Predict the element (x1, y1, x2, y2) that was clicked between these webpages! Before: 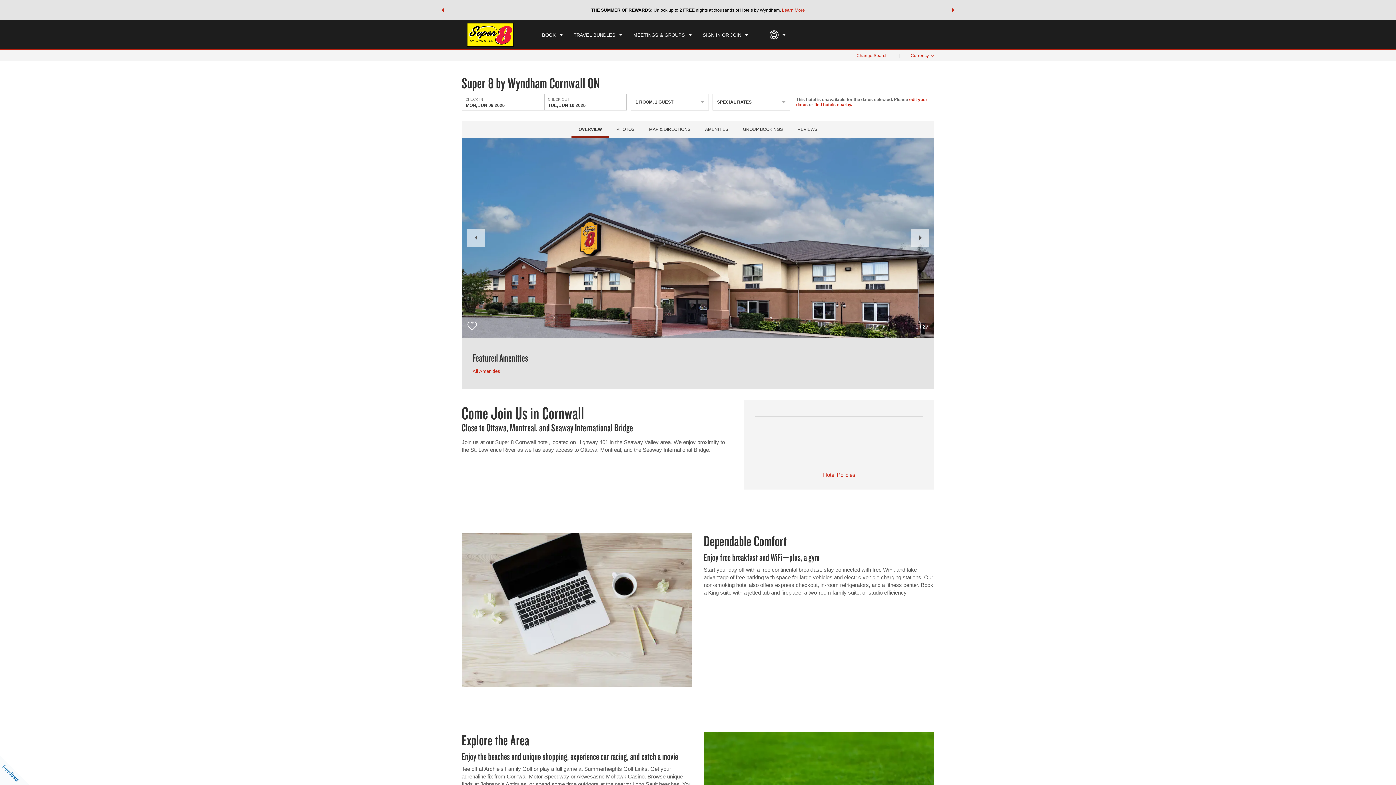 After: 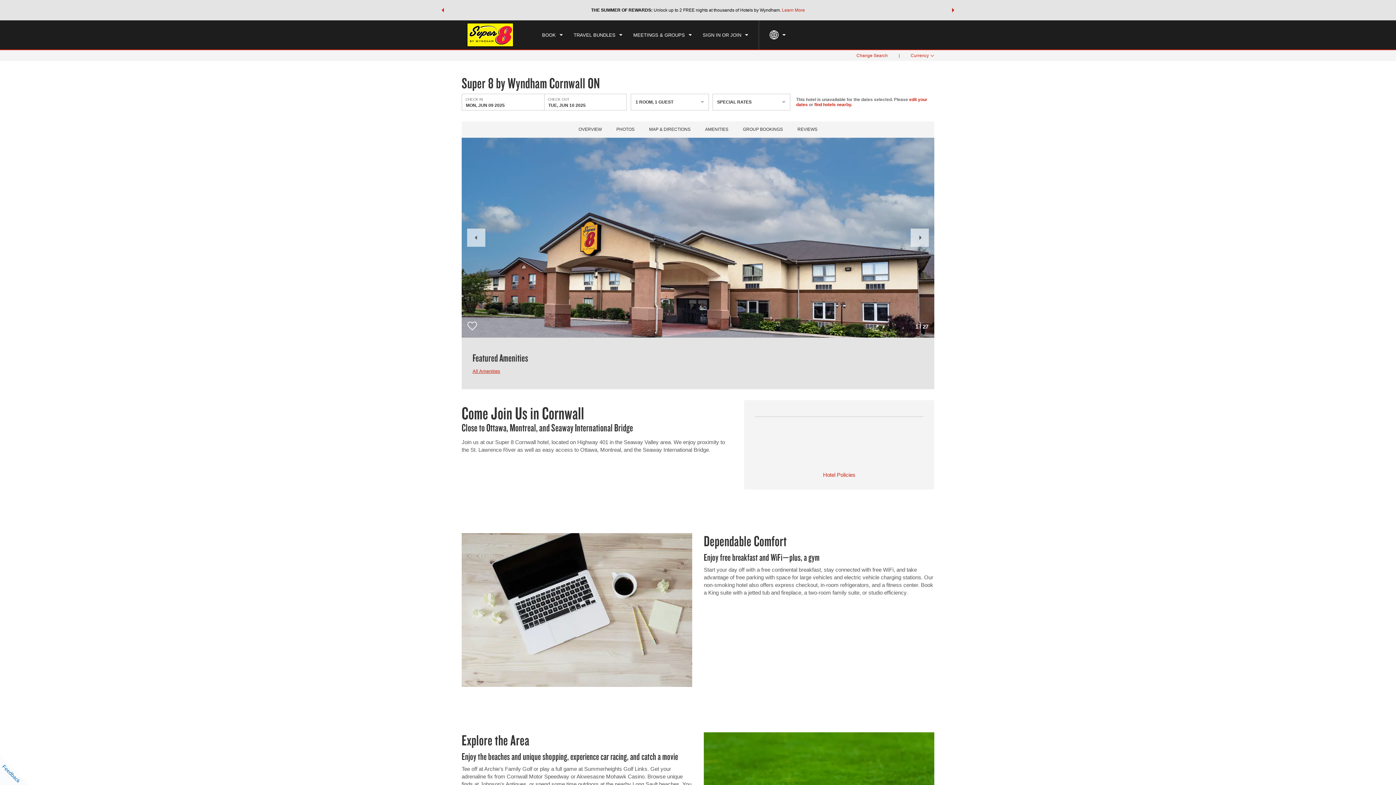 Action: label: All Amenities bbox: (472, 368, 500, 374)